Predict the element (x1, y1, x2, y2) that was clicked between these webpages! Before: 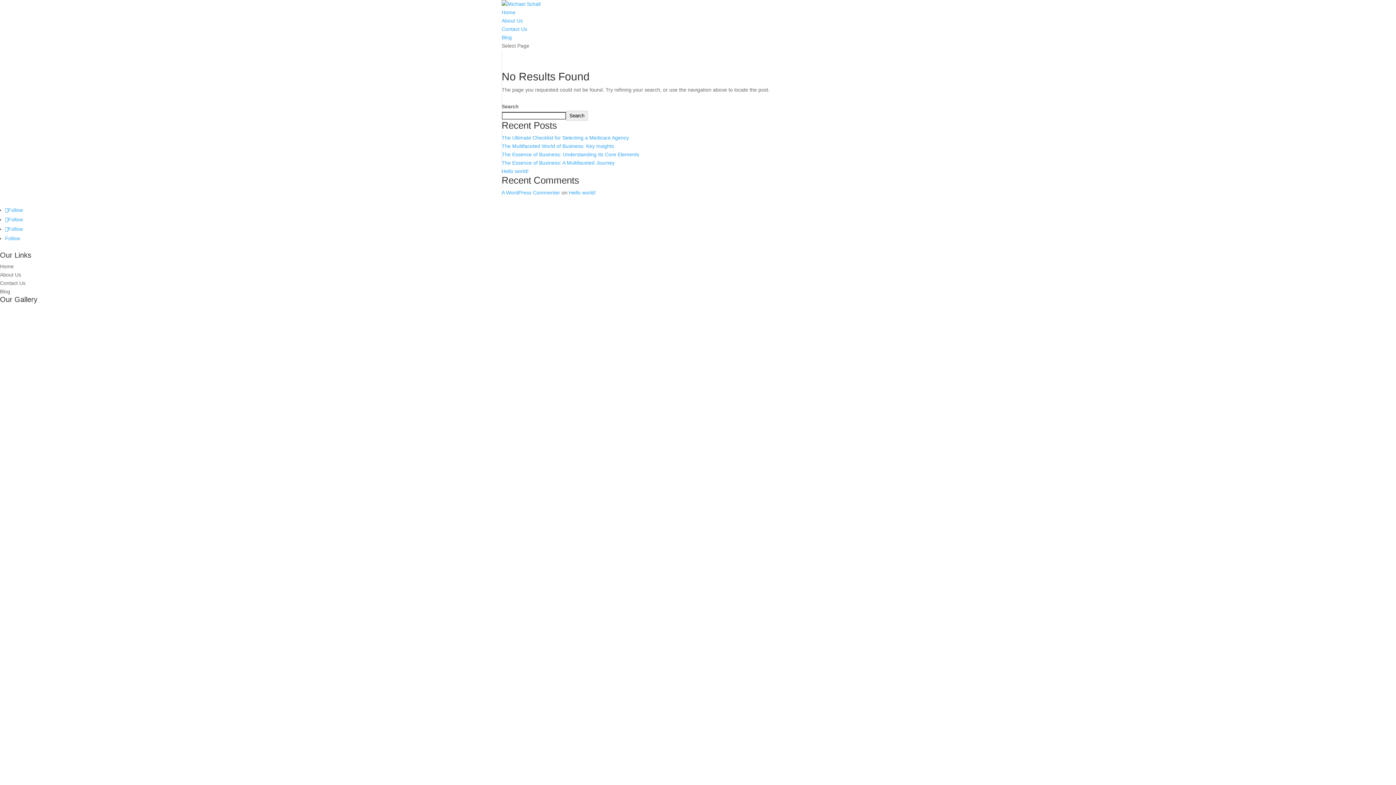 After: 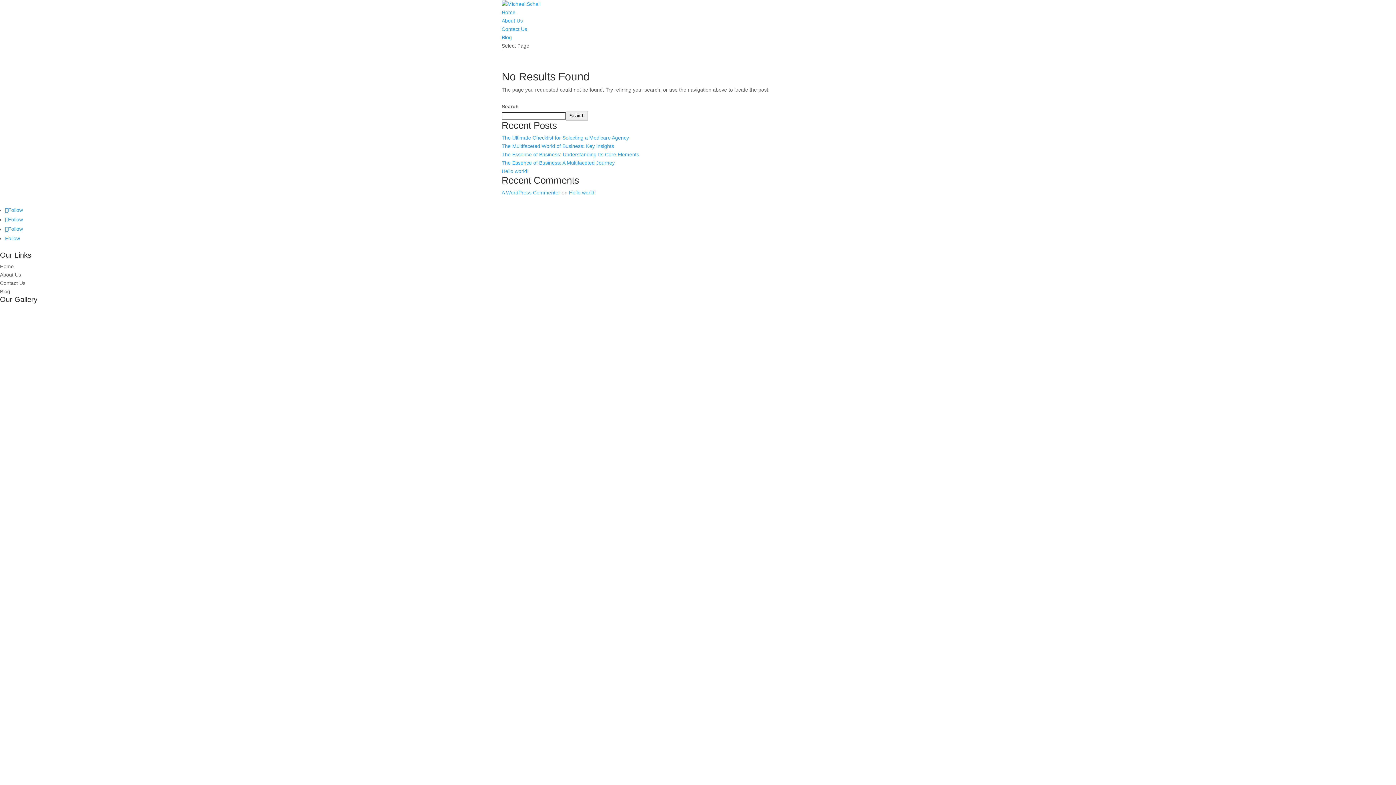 Action: bbox: (5, 207, 22, 213) label: Follow